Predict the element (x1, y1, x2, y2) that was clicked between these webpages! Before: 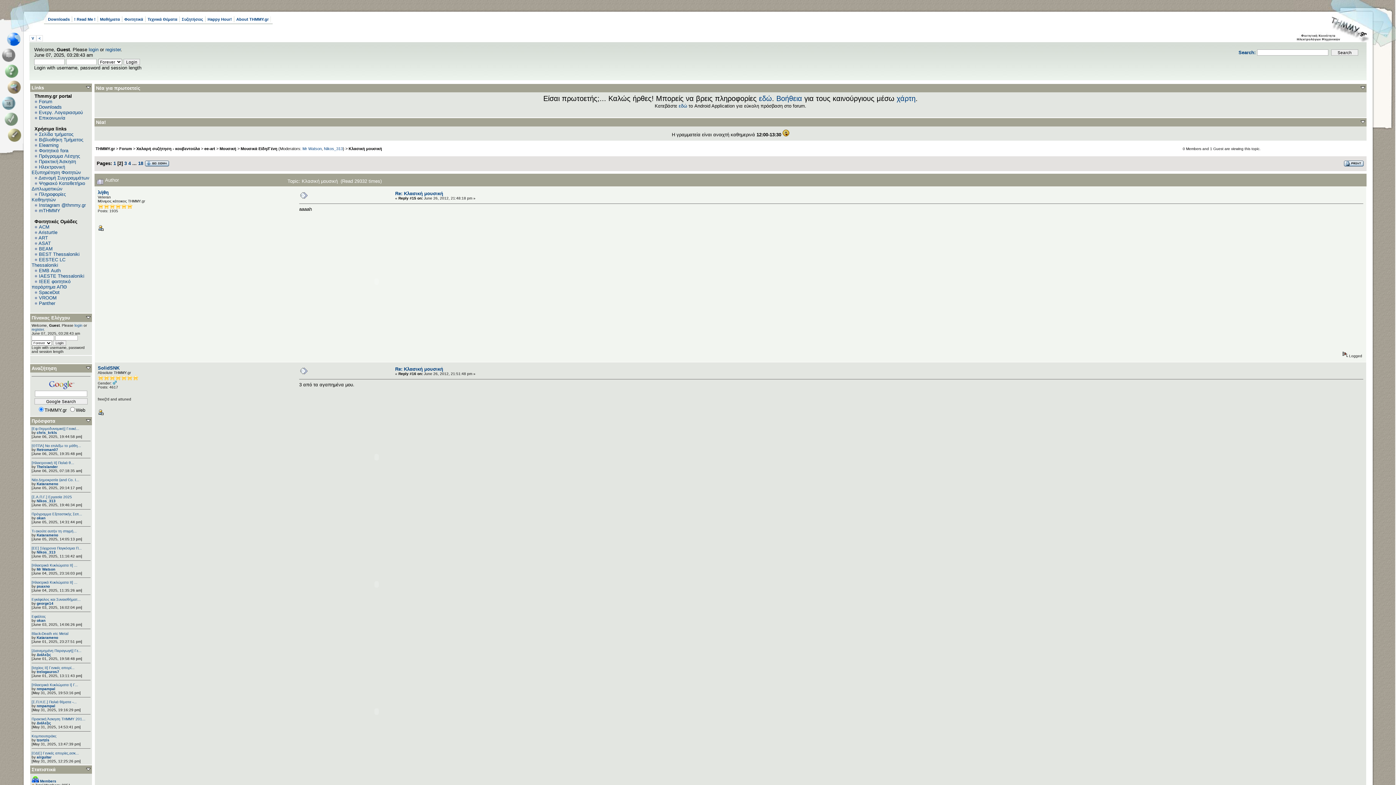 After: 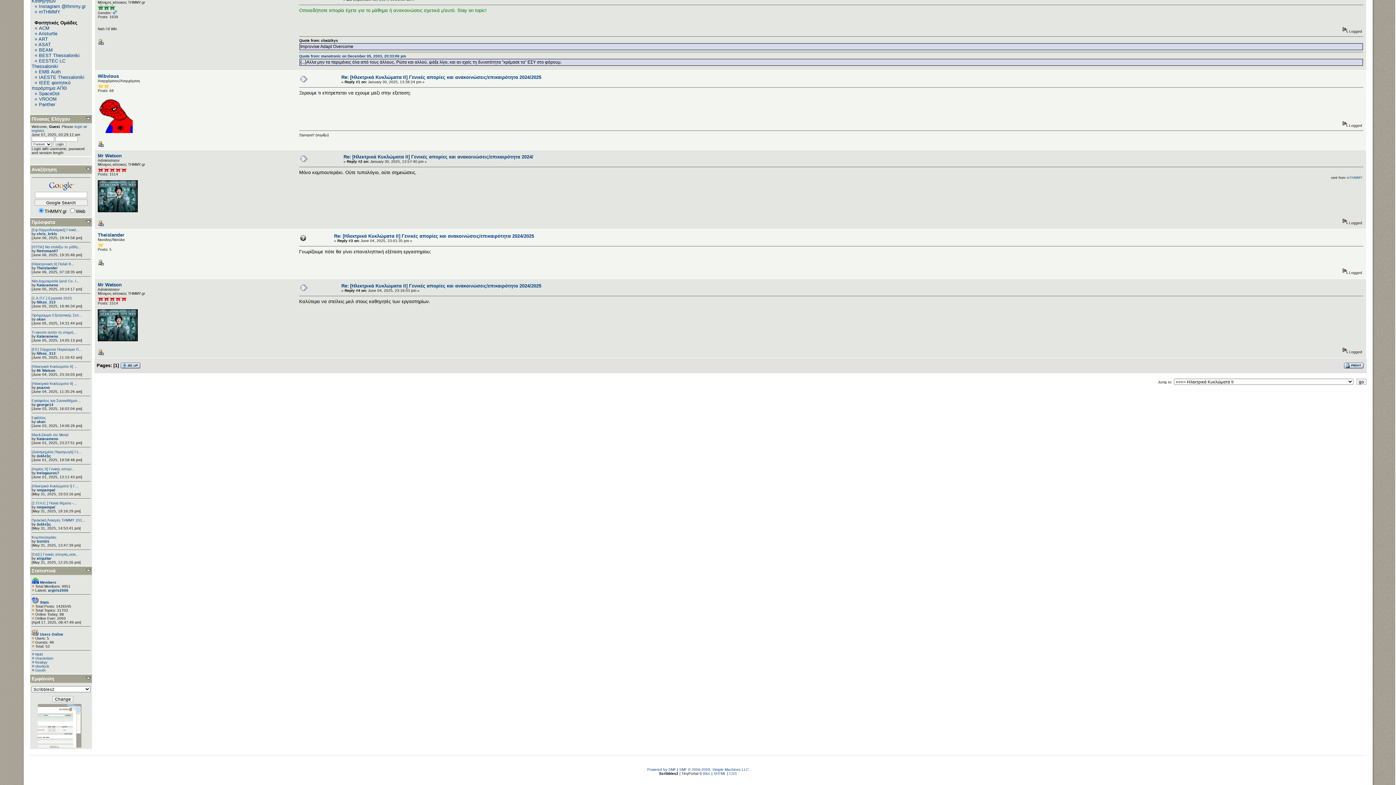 Action: label: [Ηλεκτρικά Κυκλώματα ΙΙ] ... bbox: (31, 563, 77, 567)